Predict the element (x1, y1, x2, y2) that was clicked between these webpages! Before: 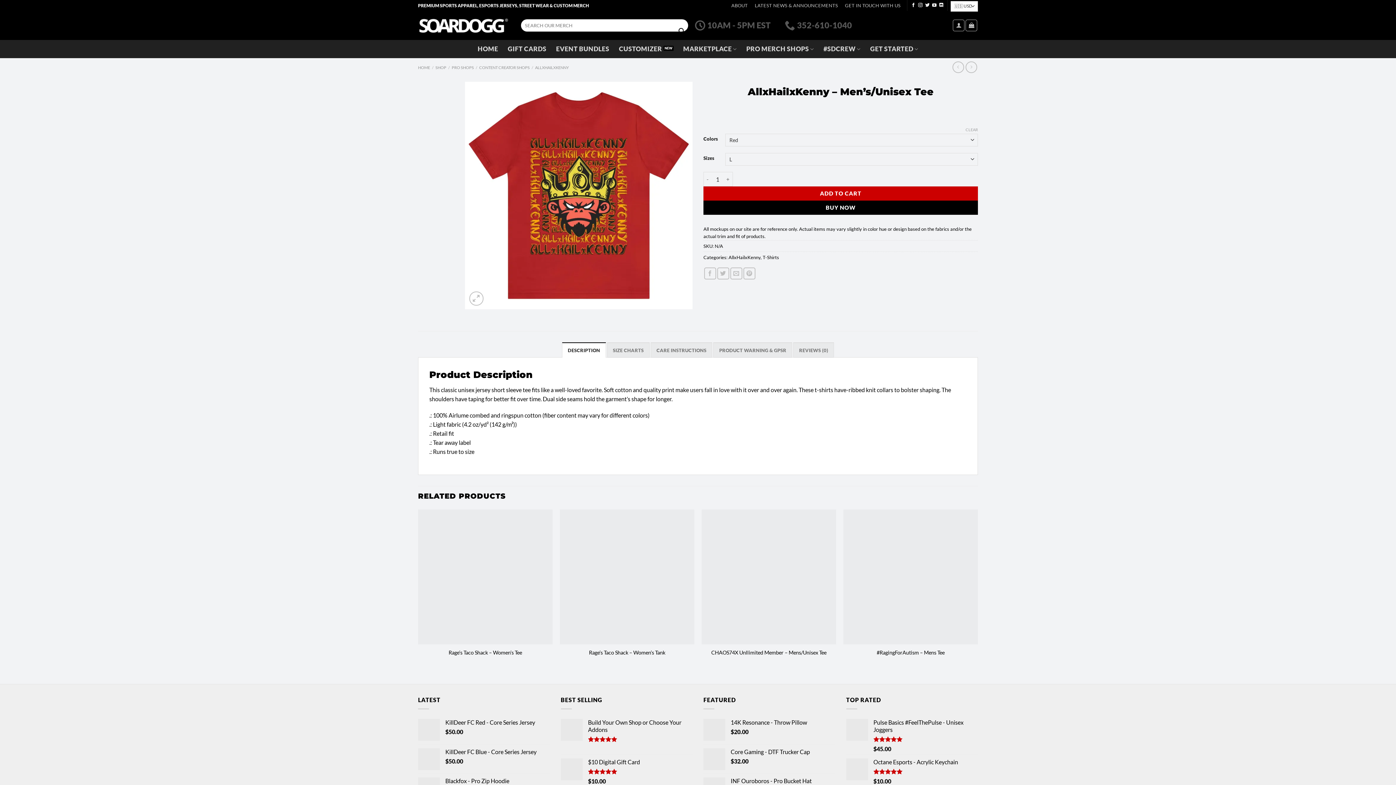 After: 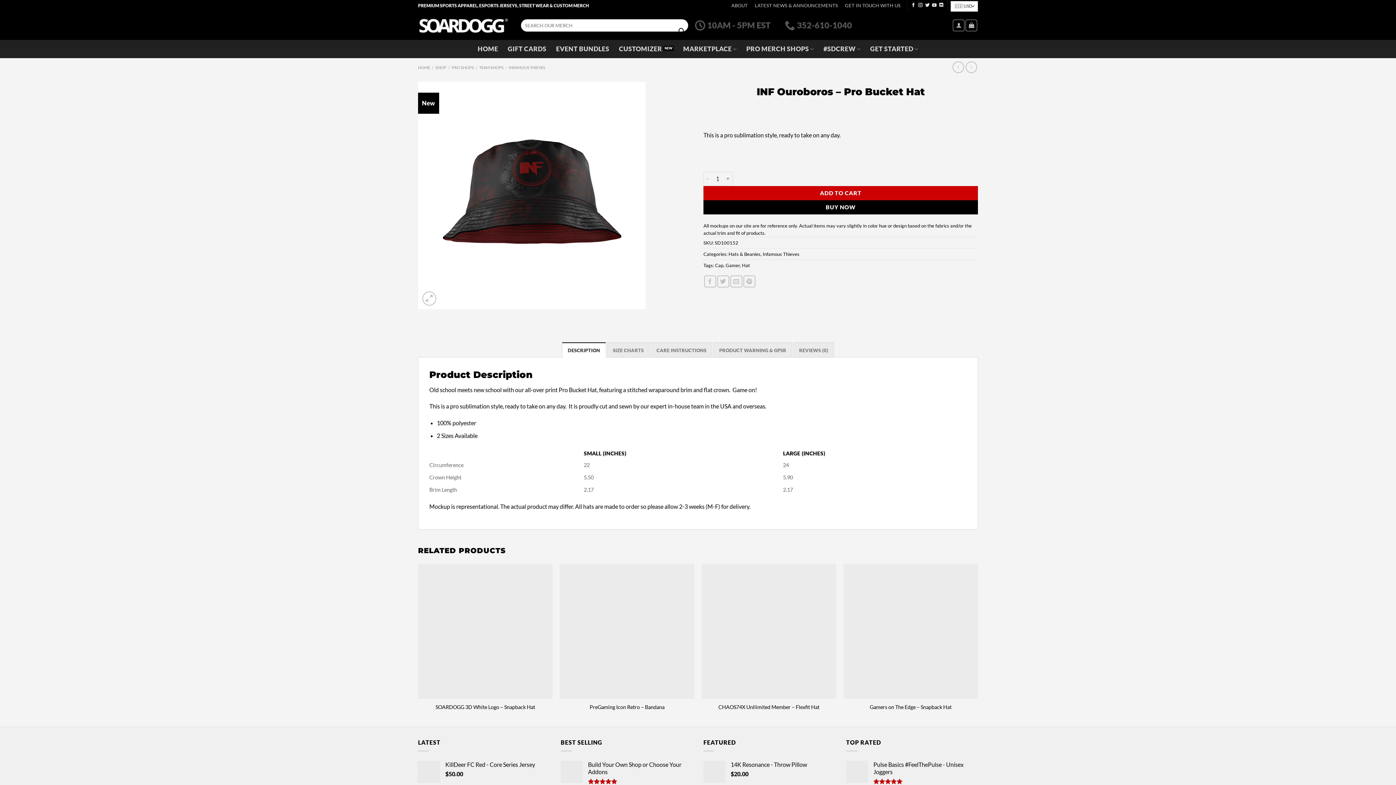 Action: label: INF Ouroboros - Pro Bucket Hat bbox: (730, 777, 835, 785)